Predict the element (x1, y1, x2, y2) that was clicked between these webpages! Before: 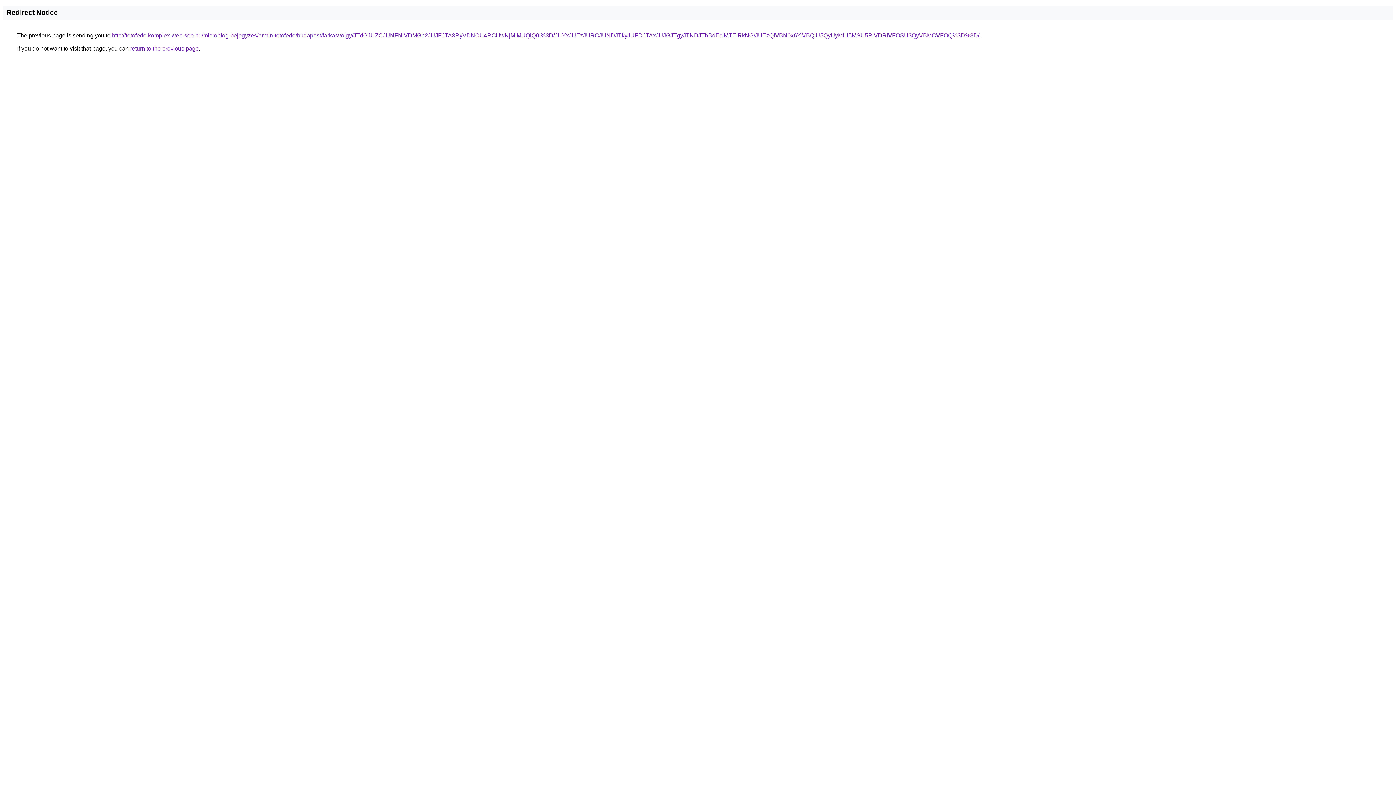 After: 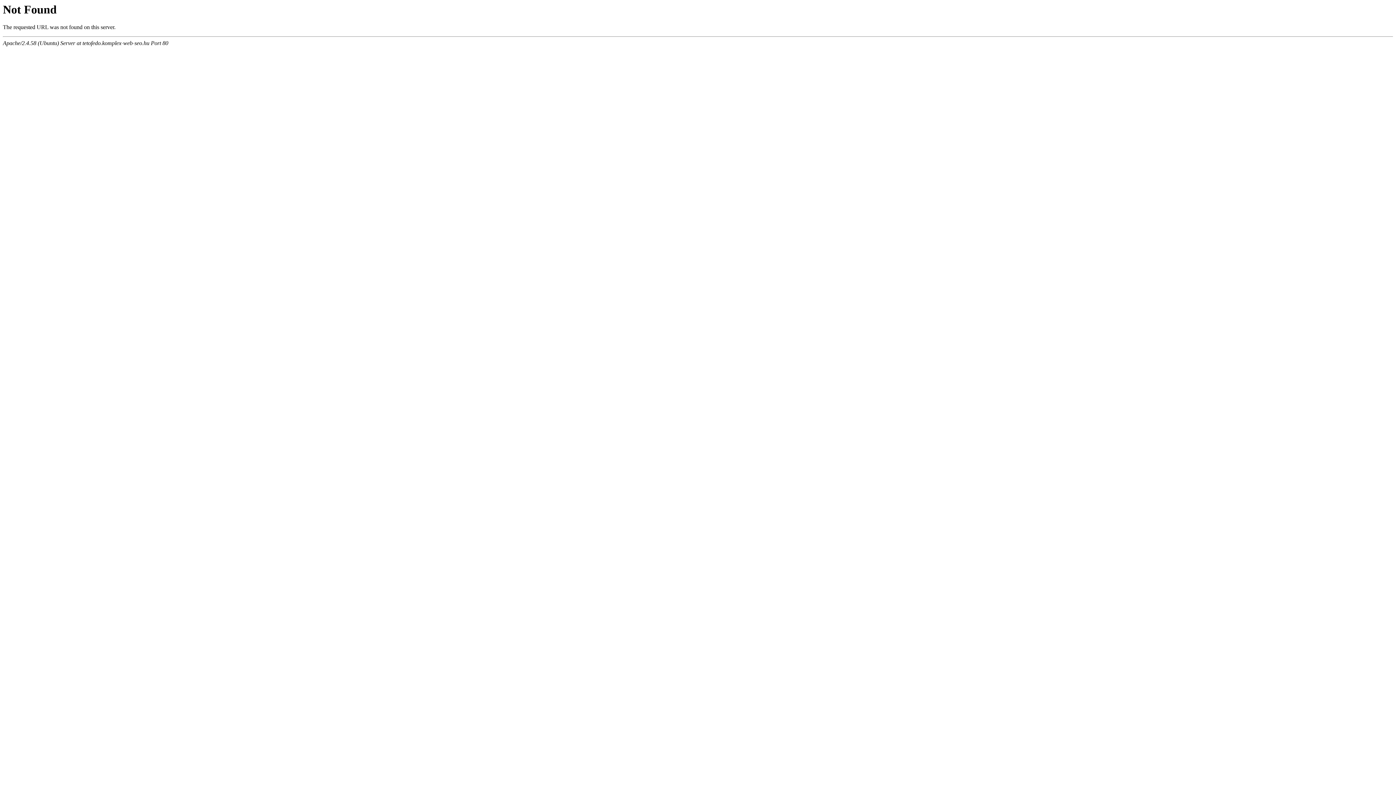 Action: bbox: (112, 32, 979, 38) label: http://tetofedo.komplex-web-seo.hu/microblog-bejegyzes/armin-tetofedo/budapest/farkasvolgy/JTdGJUZCJUNFNiVDMGh2JUJFJTA3RyVDNCU4RCUwNjMlMUQlQ0I%3D/JUYxJUEzJURCJUNDJTkyJUFDJTAxJUJGJTgyJTNDJThBdEclMTElRkNG/JUEzQiVBN0x6YiVBQiU5QyUyMiU5MSU5RiVDRiVFOSU3QyVBMCVFOQ%3D%3D/